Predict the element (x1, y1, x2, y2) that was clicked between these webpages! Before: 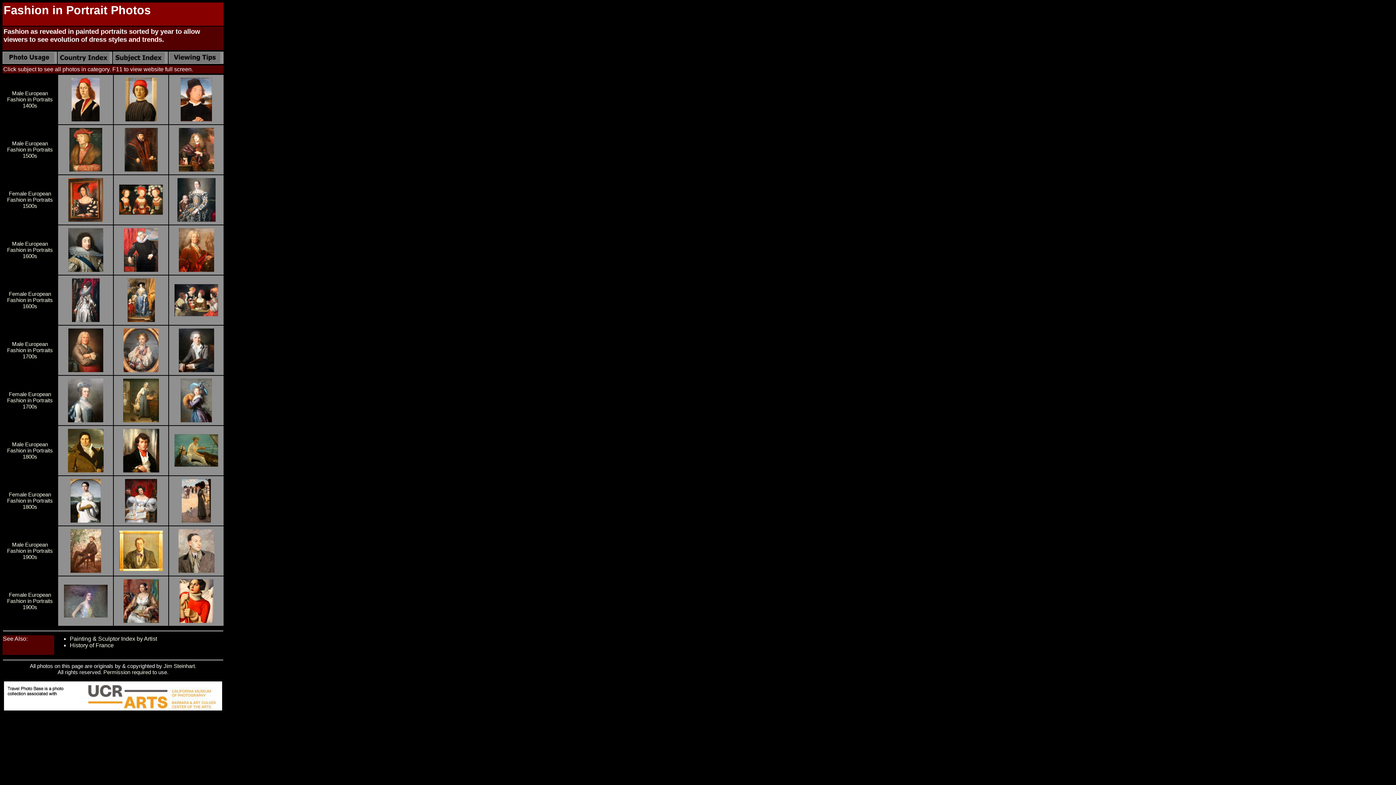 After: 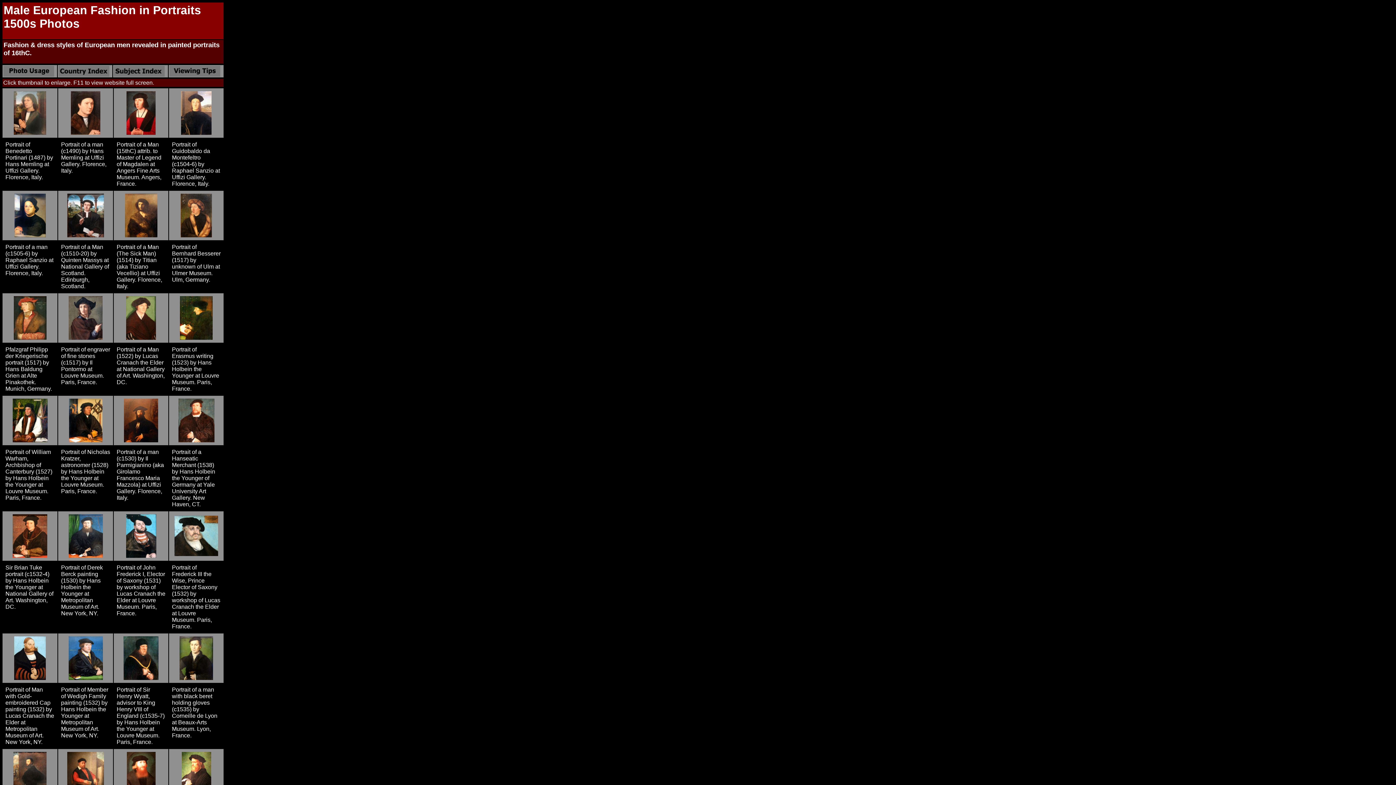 Action: label: Male European Fashion in Portraits 1500s bbox: (7, 140, 52, 158)